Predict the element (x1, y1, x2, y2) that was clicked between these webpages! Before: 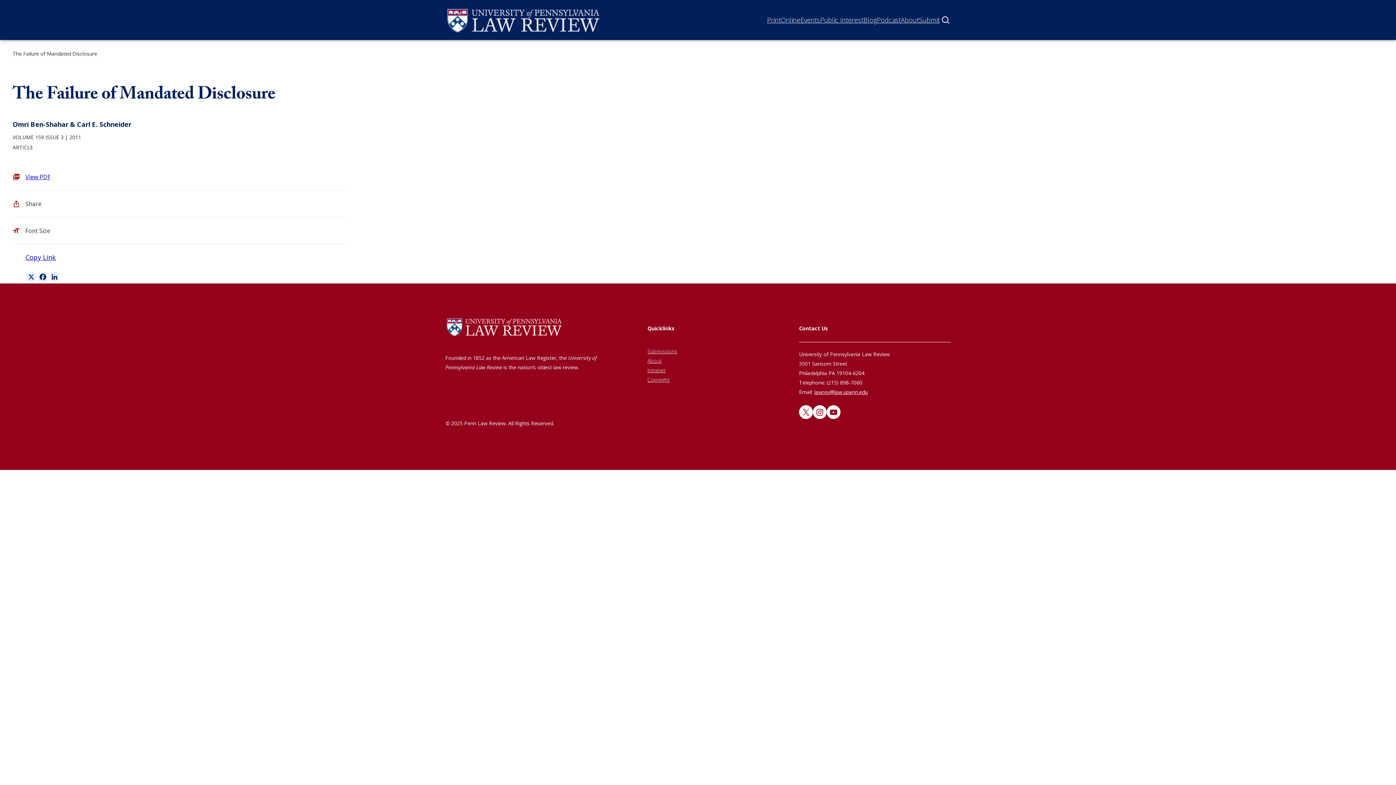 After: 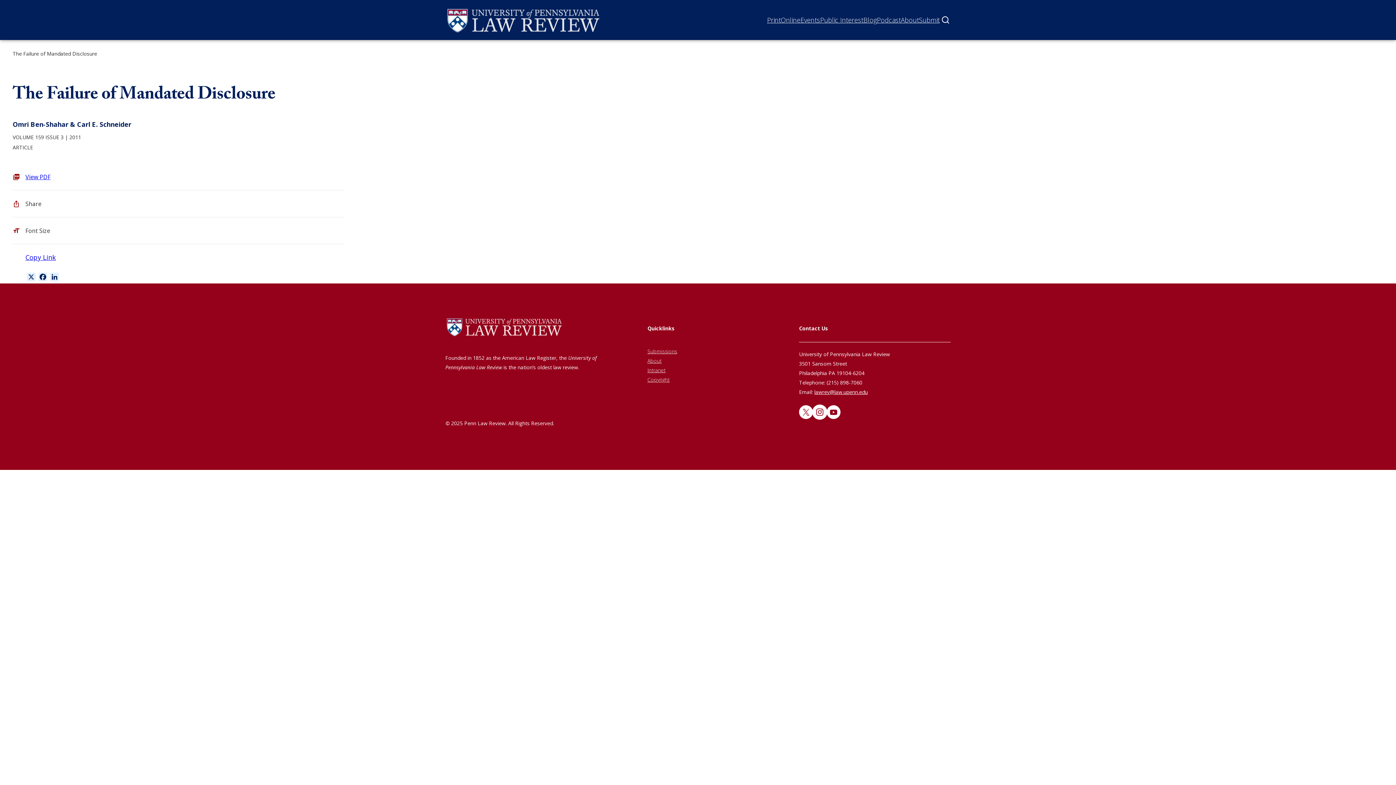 Action: label: Instagram bbox: (813, 405, 826, 419)